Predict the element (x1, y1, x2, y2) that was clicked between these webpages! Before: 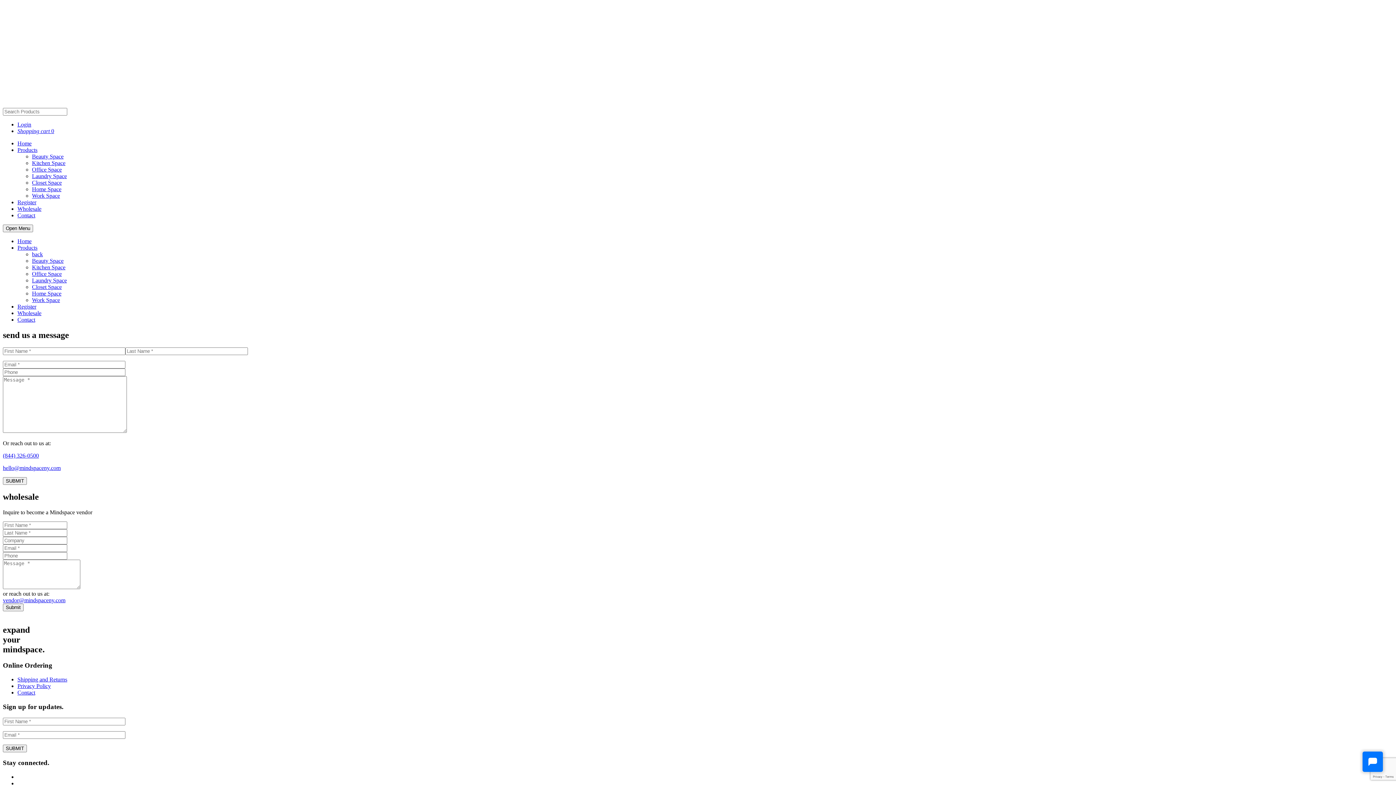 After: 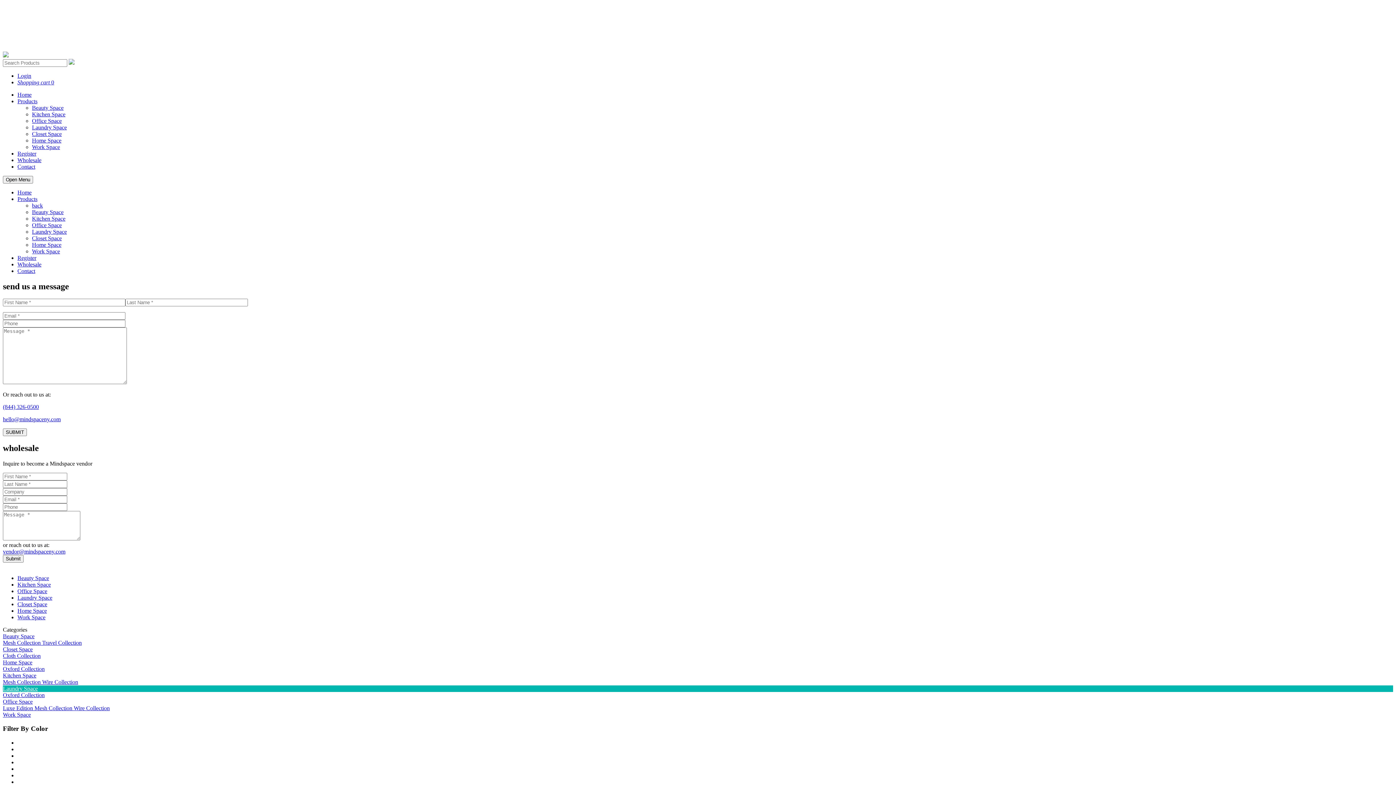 Action: label: Laundry Space bbox: (32, 173, 66, 179)